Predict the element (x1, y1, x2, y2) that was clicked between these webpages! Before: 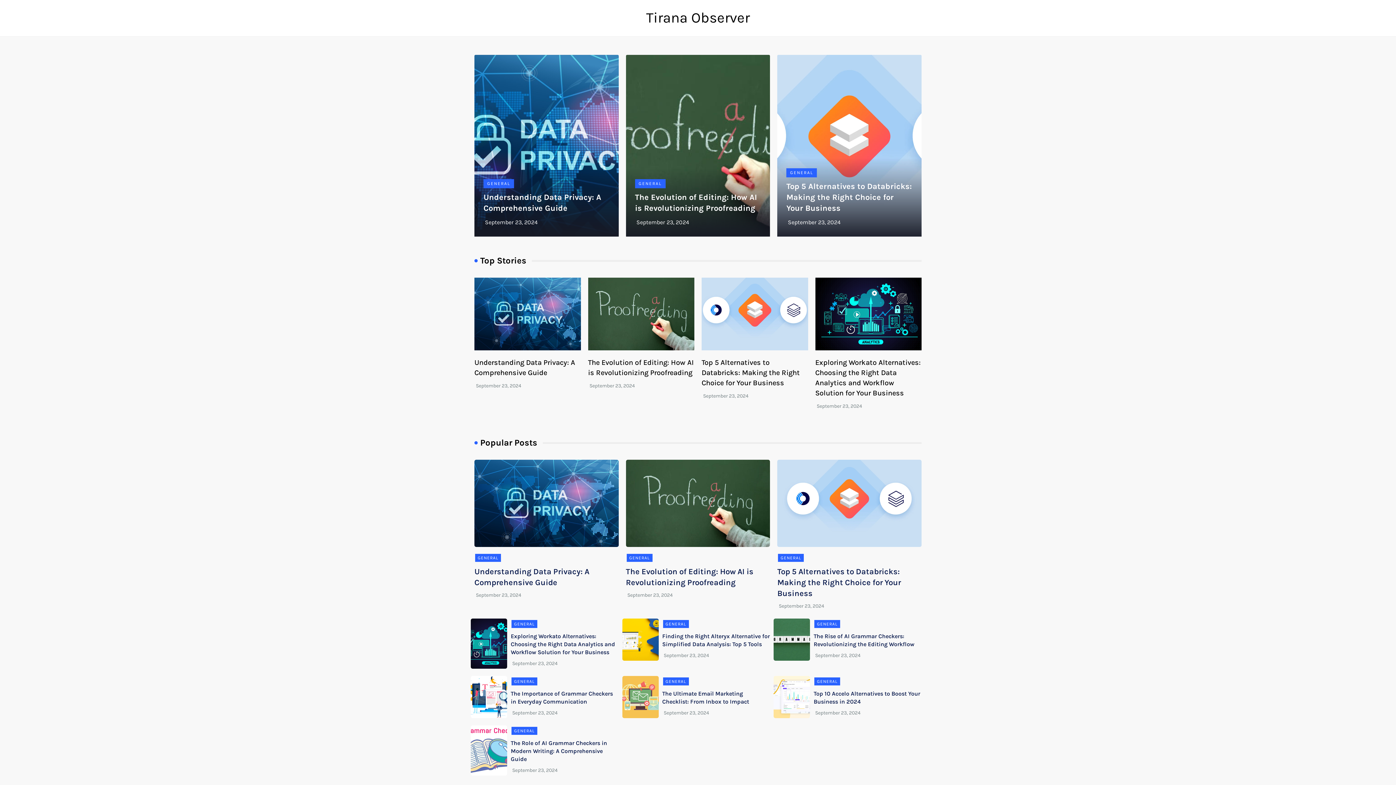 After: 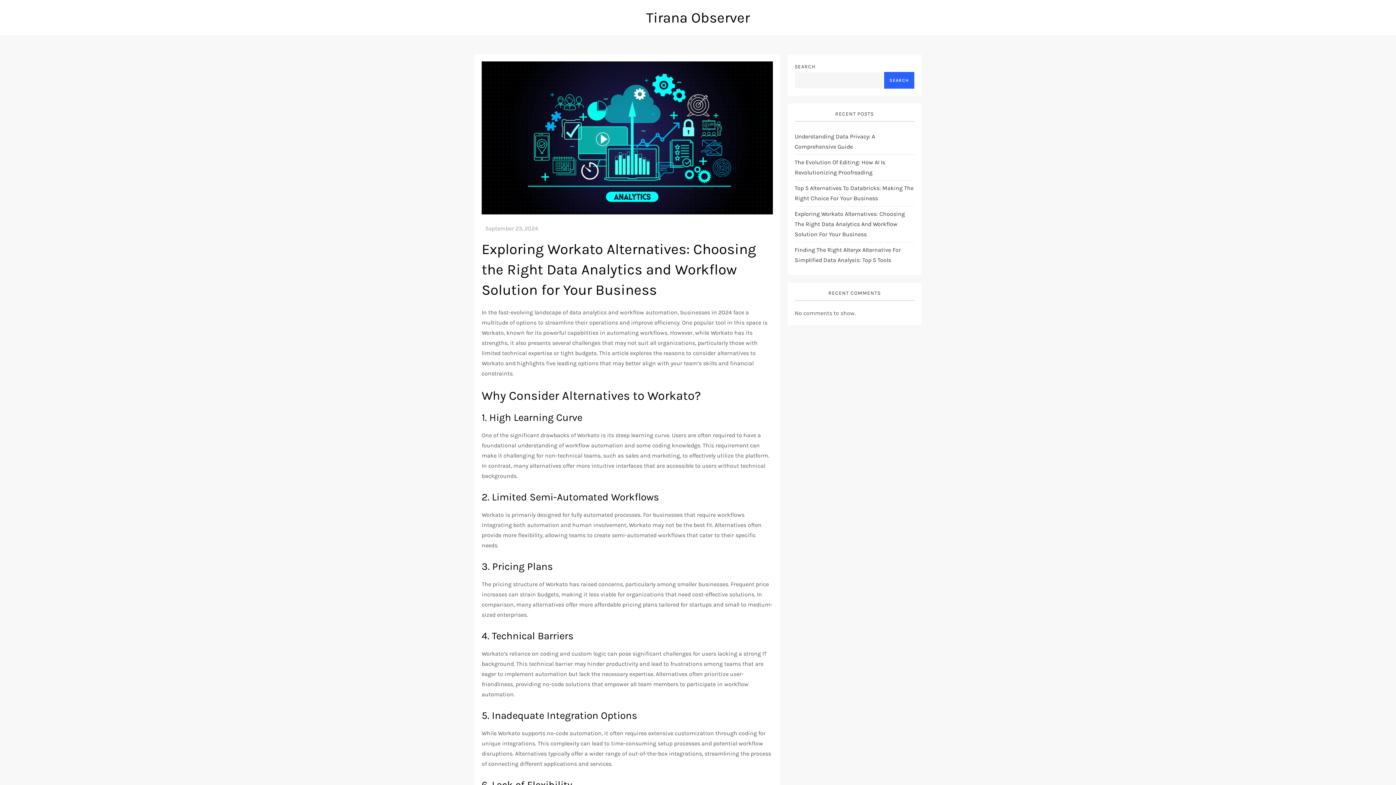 Action: label: September 23, 2024 bbox: (816, 403, 862, 409)